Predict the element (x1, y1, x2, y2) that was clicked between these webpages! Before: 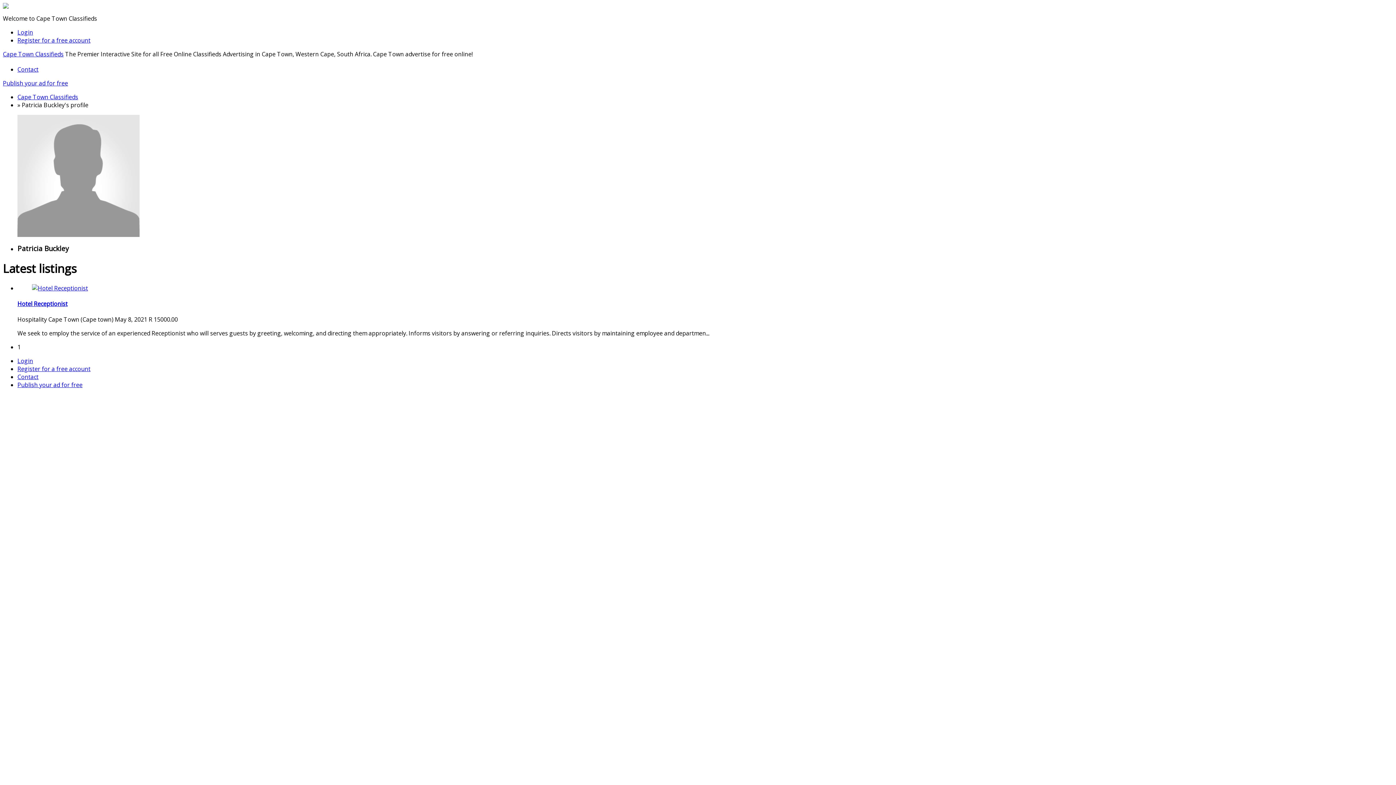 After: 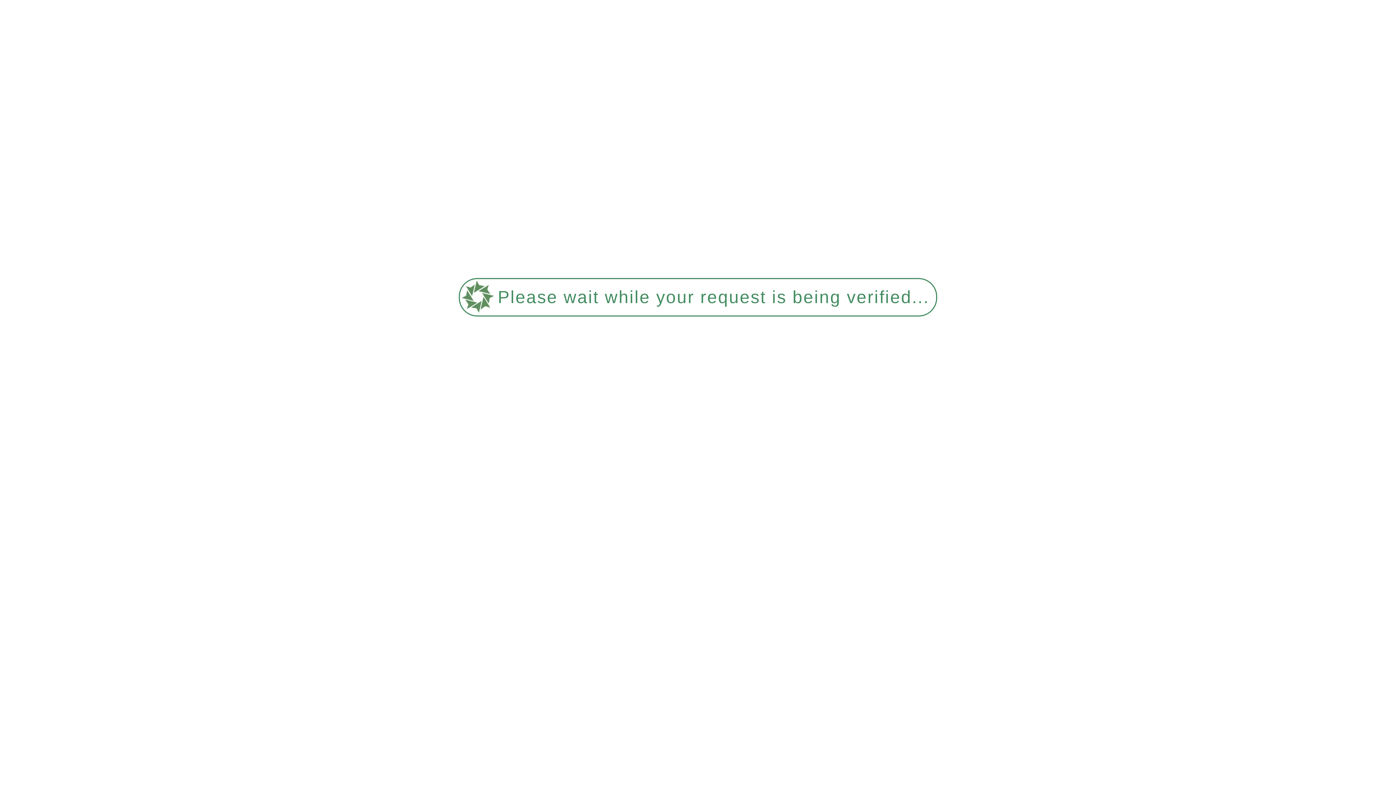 Action: bbox: (17, 365, 90, 373) label: Register for a free account